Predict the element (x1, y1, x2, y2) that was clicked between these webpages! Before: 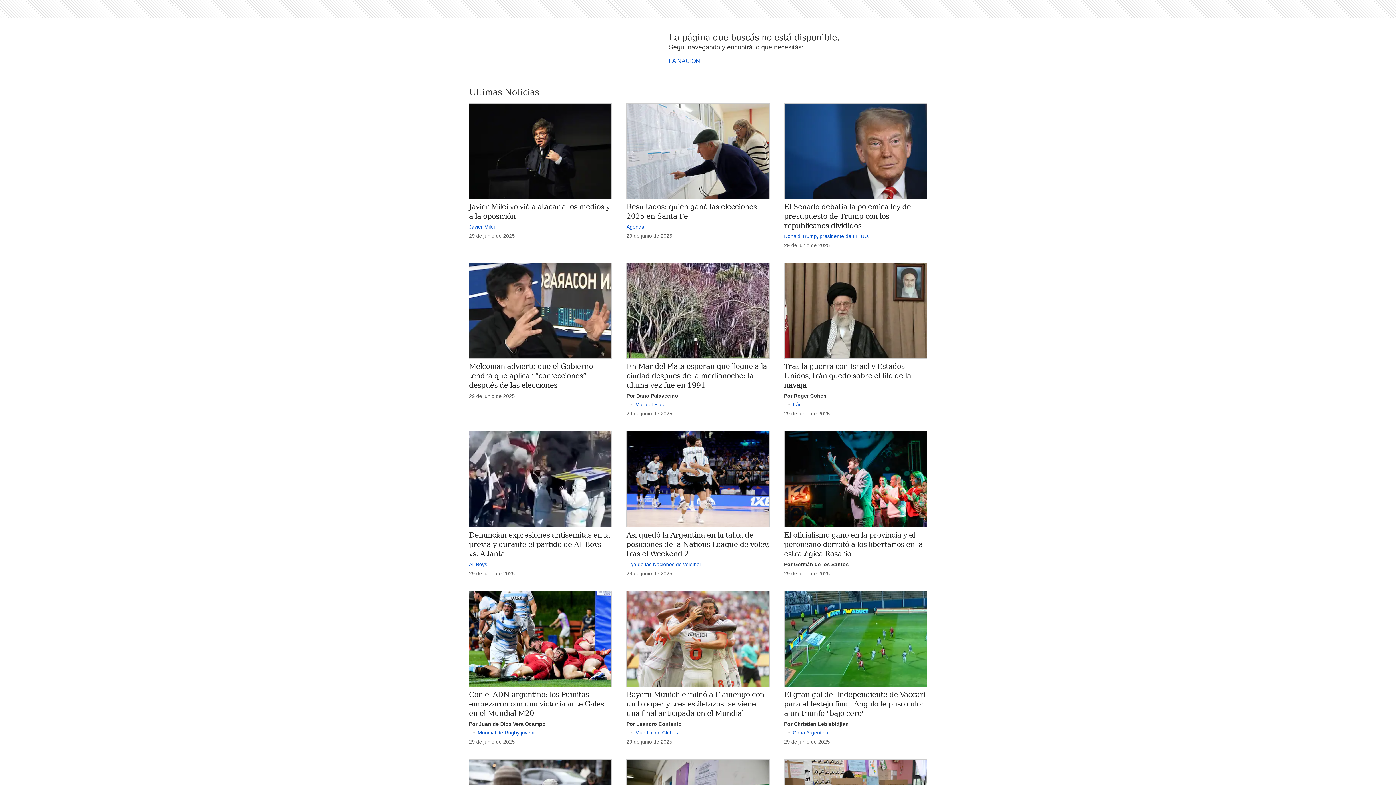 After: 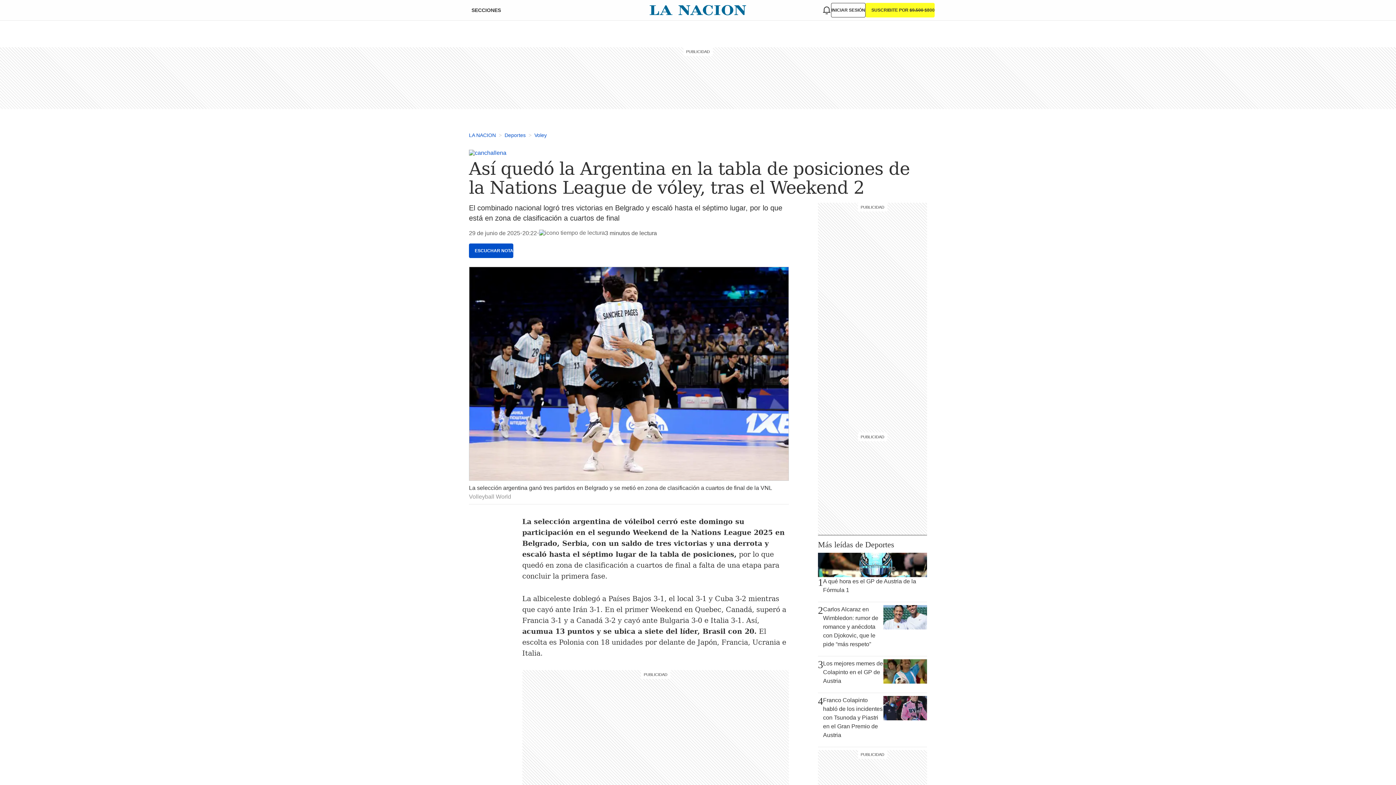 Action: bbox: (626, 431, 769, 527)